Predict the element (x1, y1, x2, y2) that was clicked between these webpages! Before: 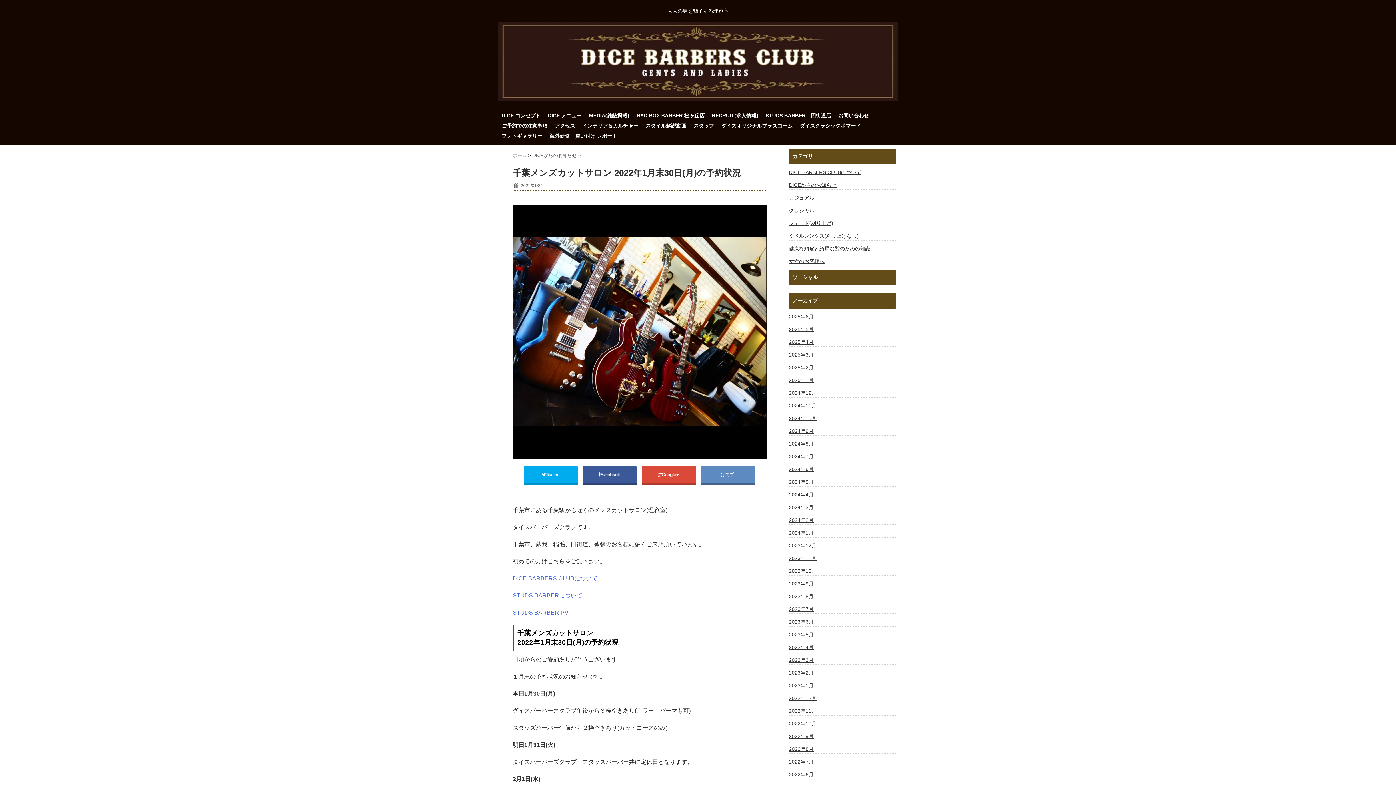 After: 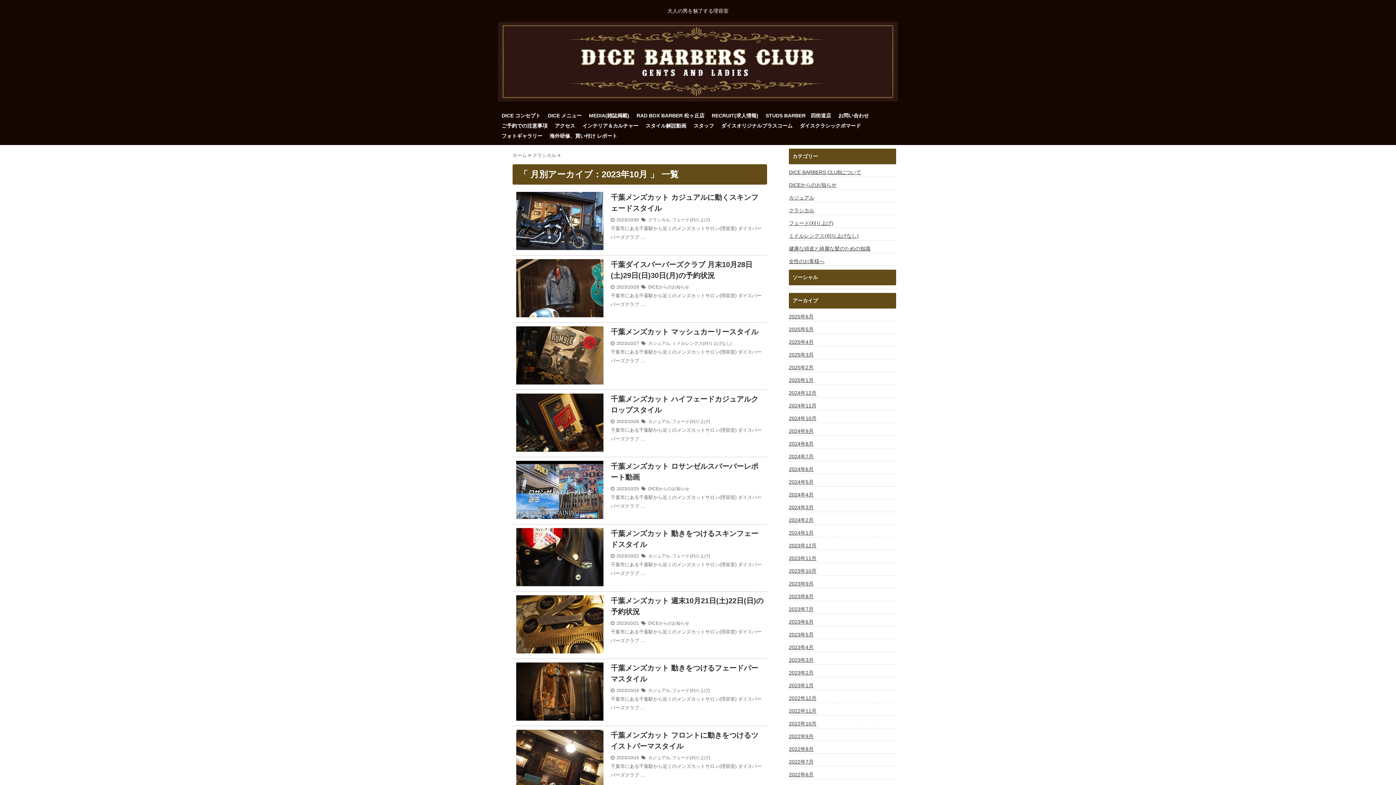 Action: label: 2023年10月 bbox: (789, 566, 816, 575)